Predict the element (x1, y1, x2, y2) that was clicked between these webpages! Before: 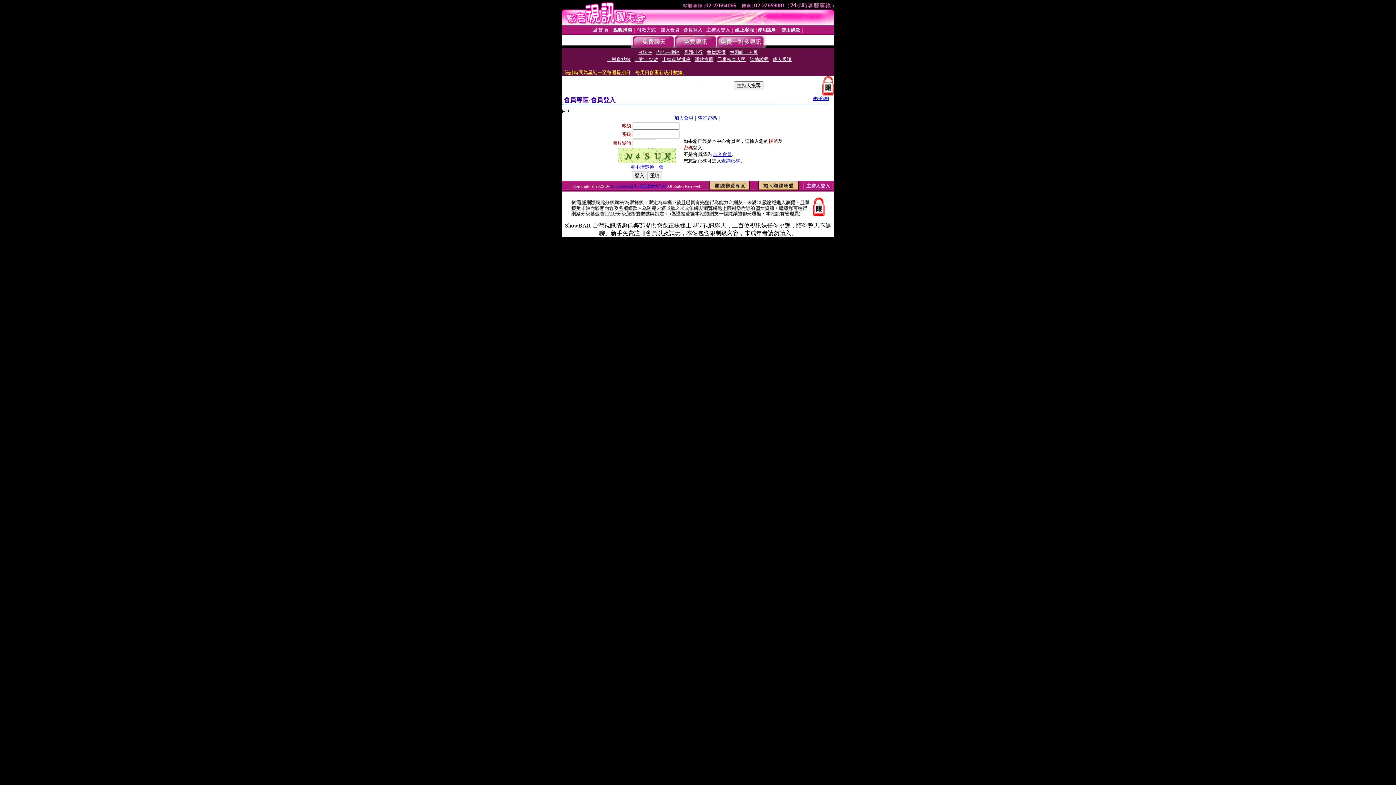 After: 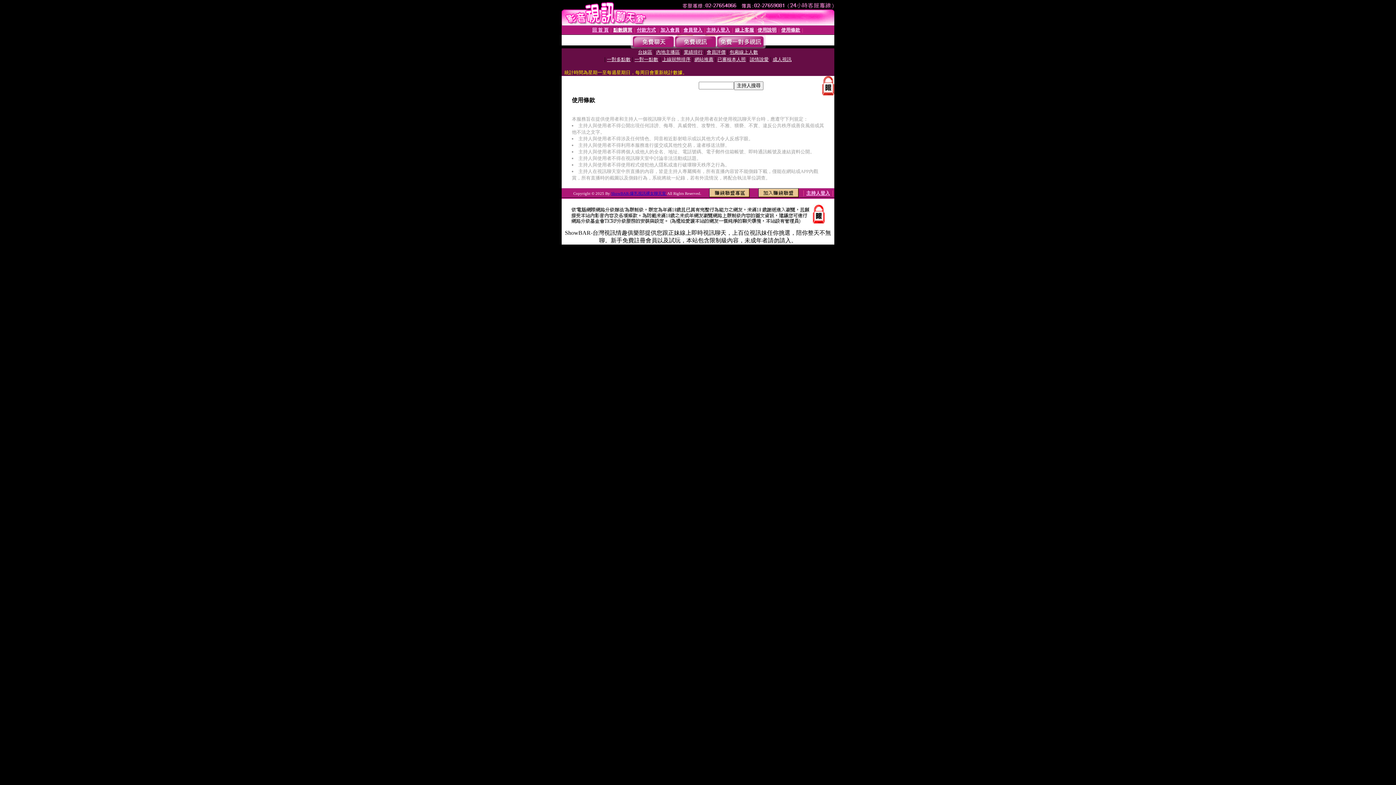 Action: bbox: (781, 27, 800, 32) label: 使用條款